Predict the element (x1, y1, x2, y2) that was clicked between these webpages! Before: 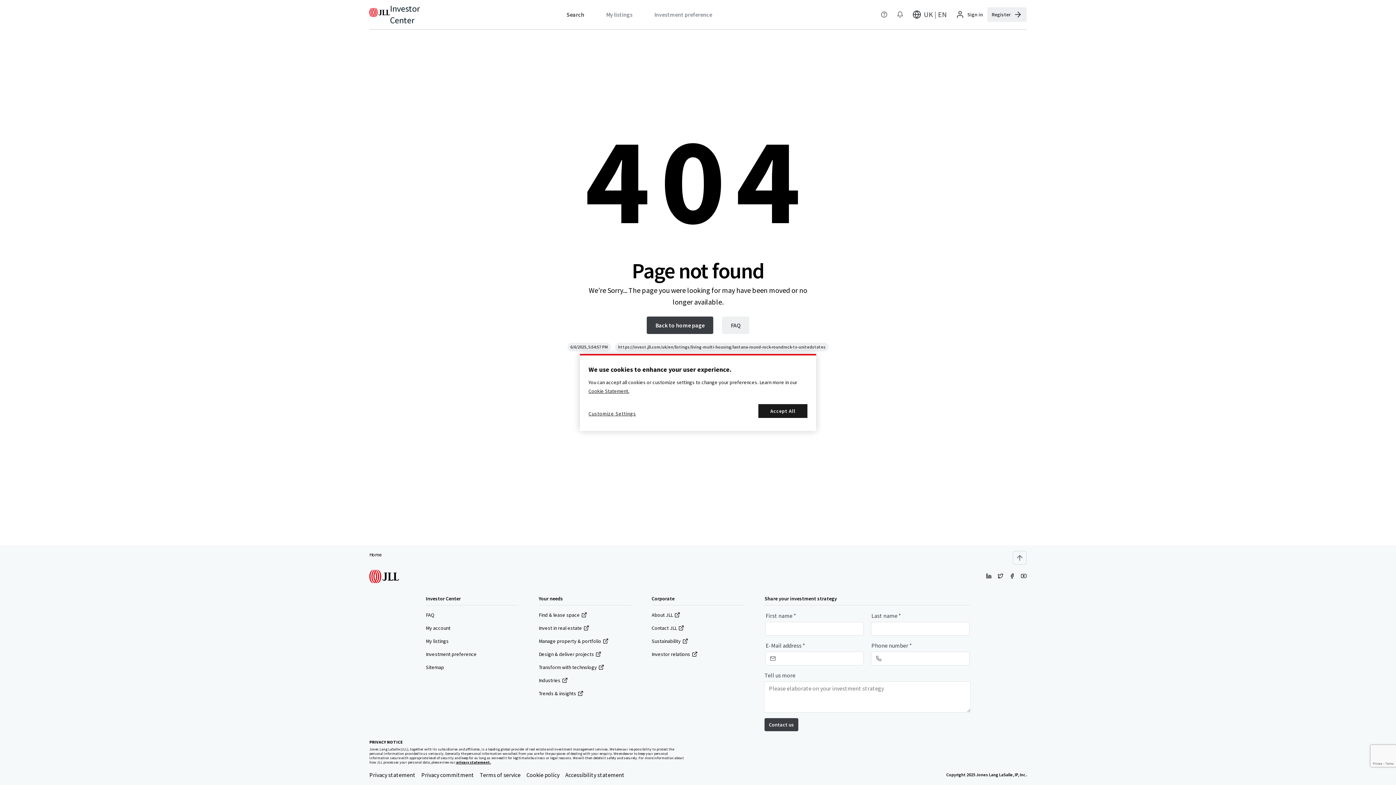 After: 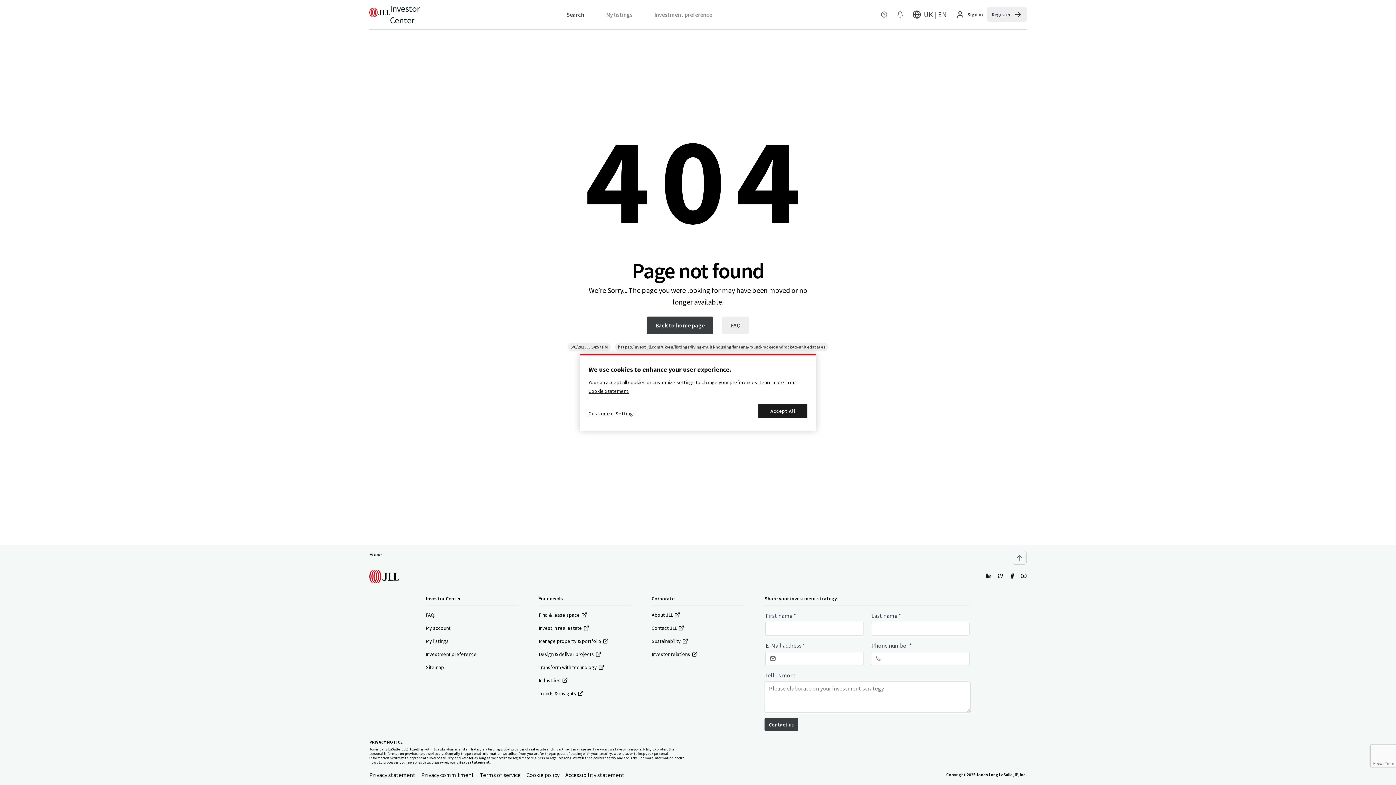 Action: bbox: (421, 771, 474, 778) label: Privacy commitment